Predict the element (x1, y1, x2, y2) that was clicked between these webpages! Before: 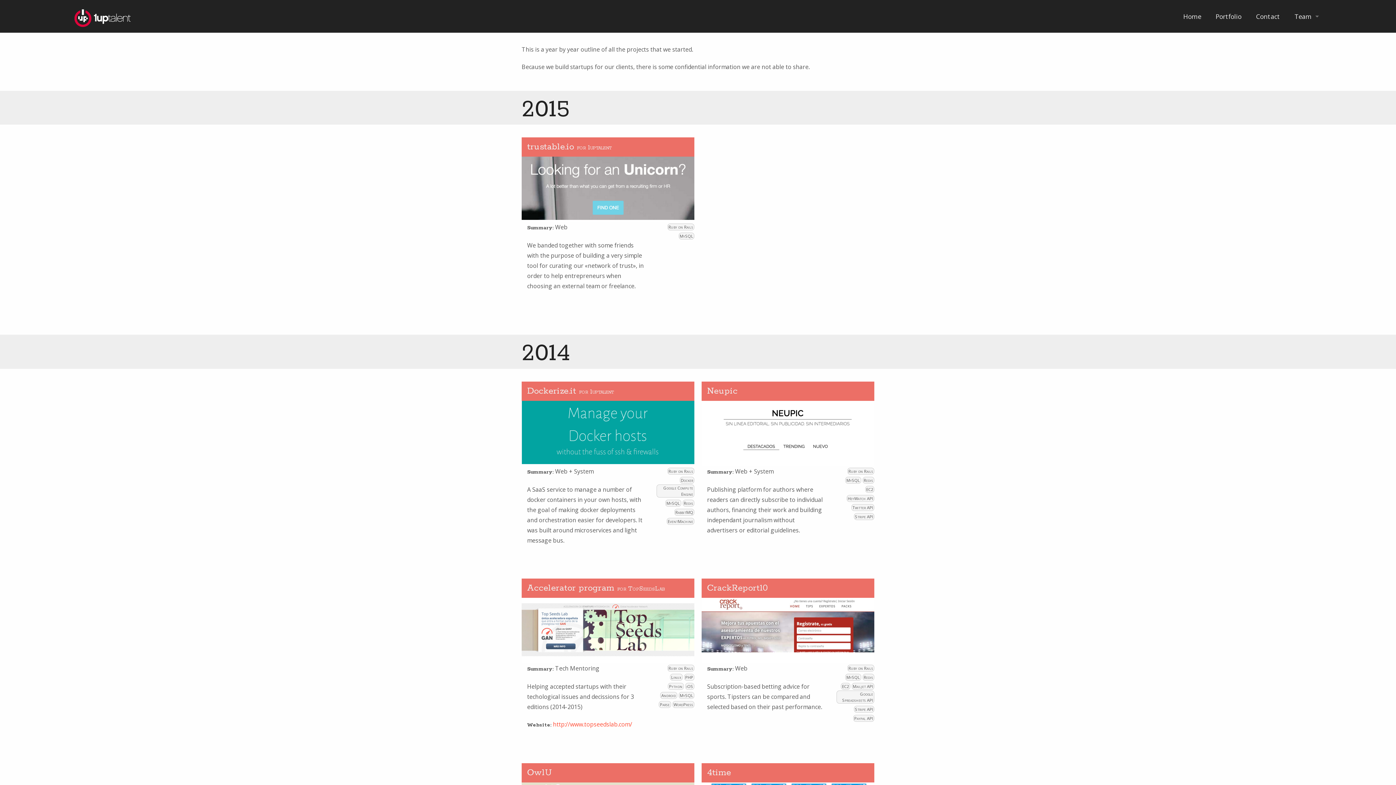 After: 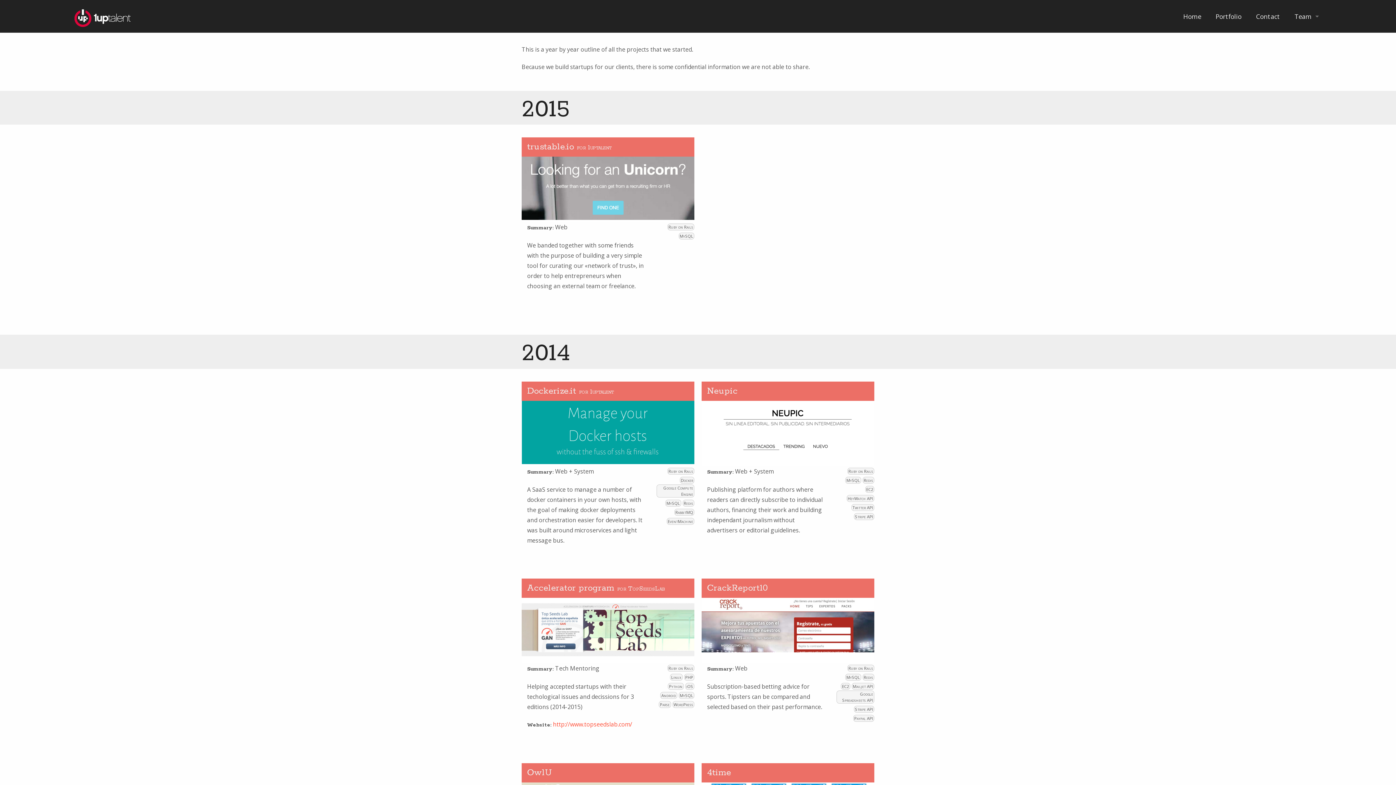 Action: bbox: (1208, 5, 1249, 27) label: Portfolio